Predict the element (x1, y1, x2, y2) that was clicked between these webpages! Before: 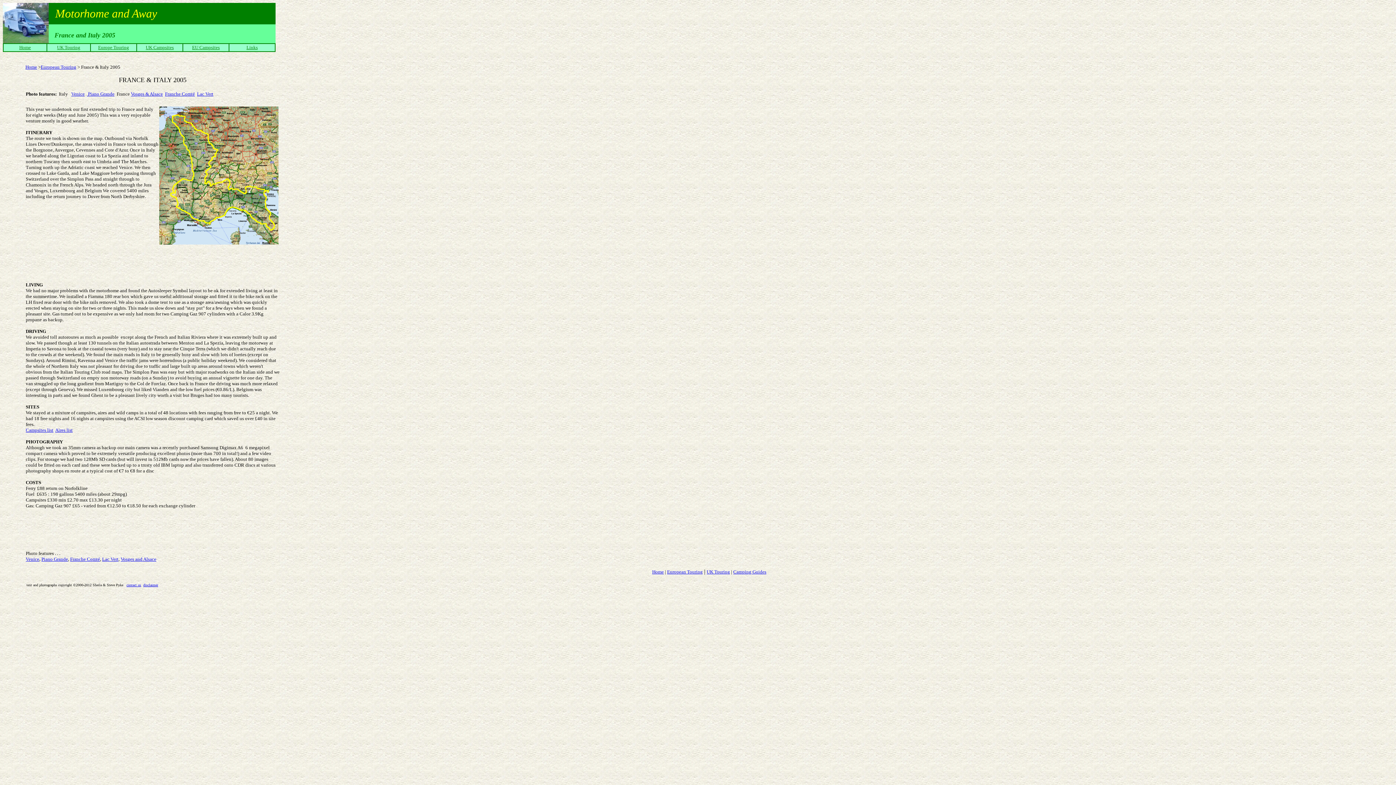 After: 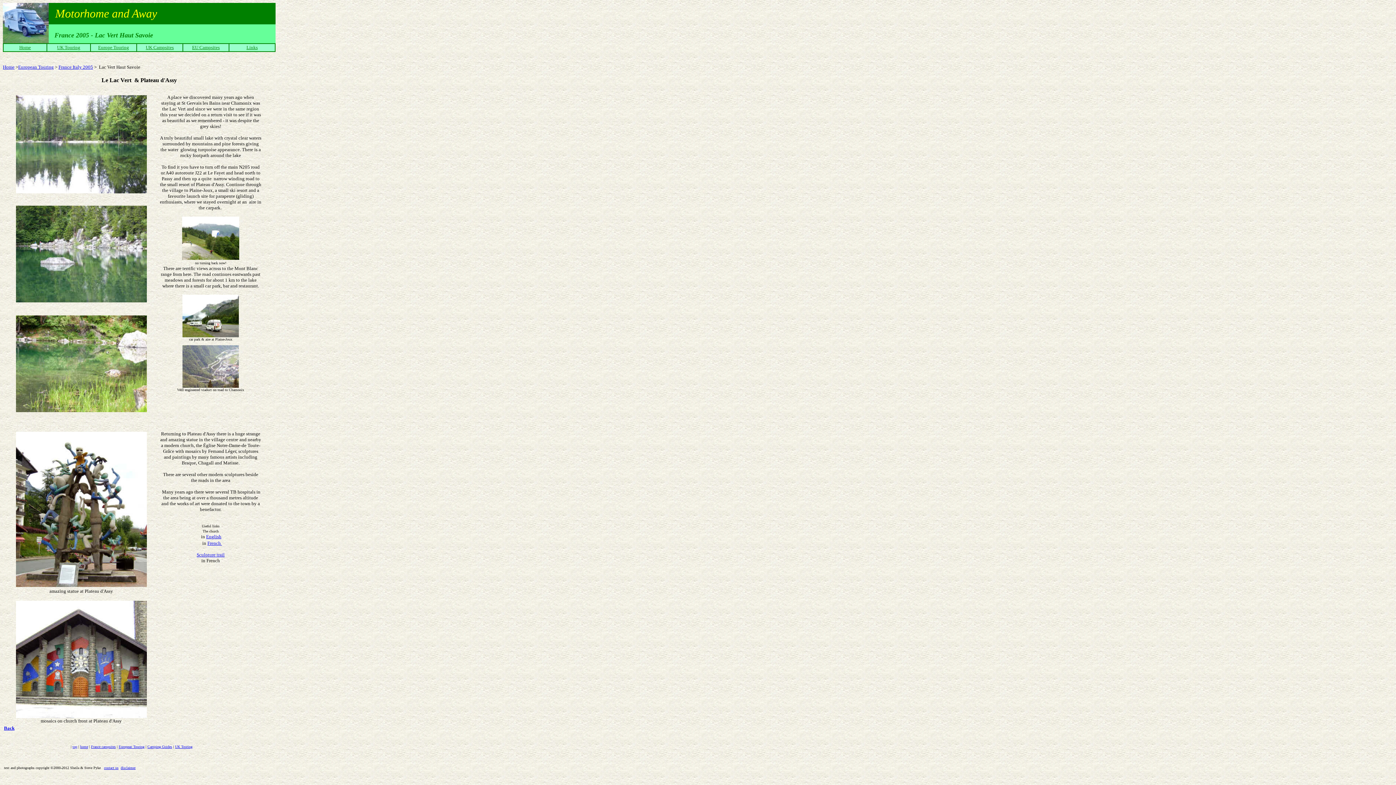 Action: label: Lac Vert
 bbox: (197, 91, 213, 96)